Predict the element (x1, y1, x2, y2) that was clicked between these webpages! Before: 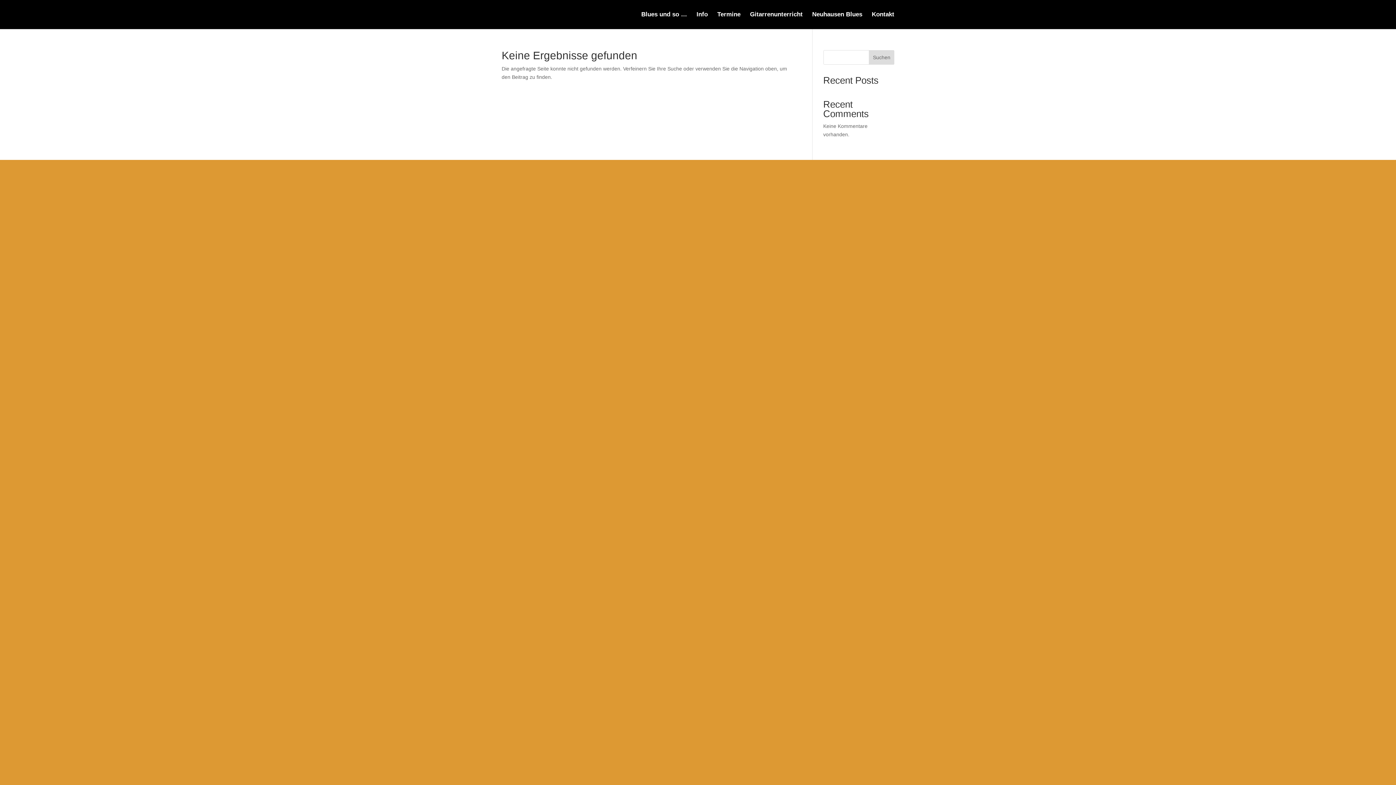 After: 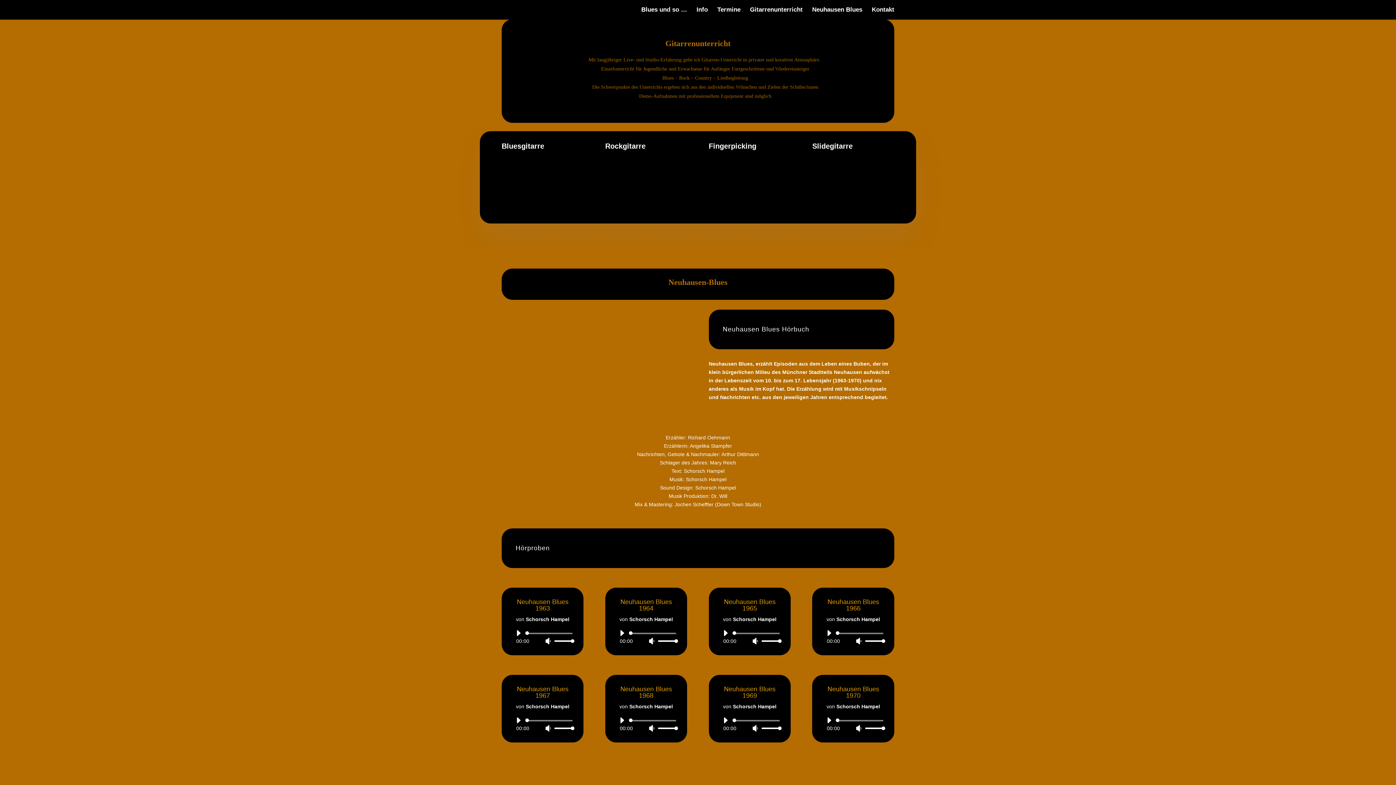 Action: bbox: (750, 12, 802, 29) label: Gitarrenunterricht